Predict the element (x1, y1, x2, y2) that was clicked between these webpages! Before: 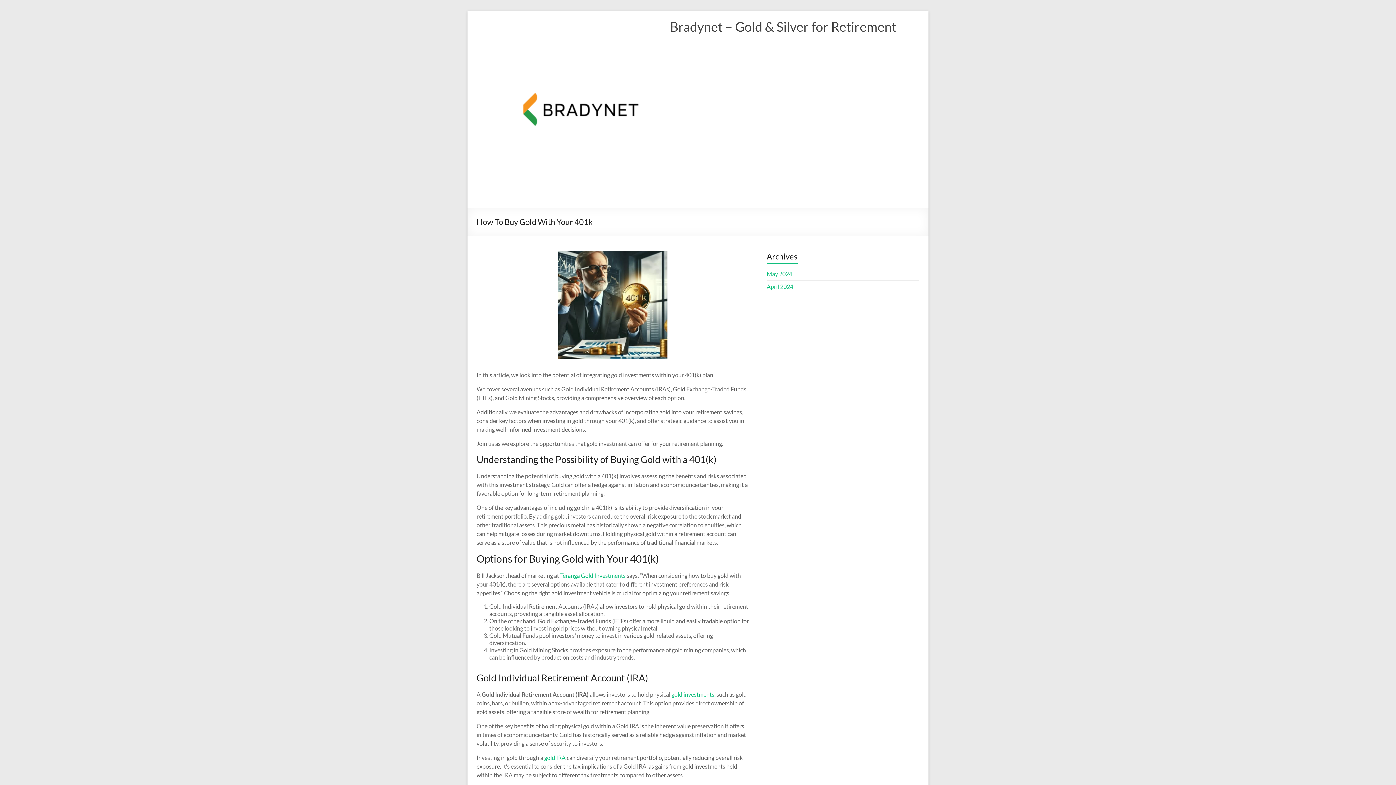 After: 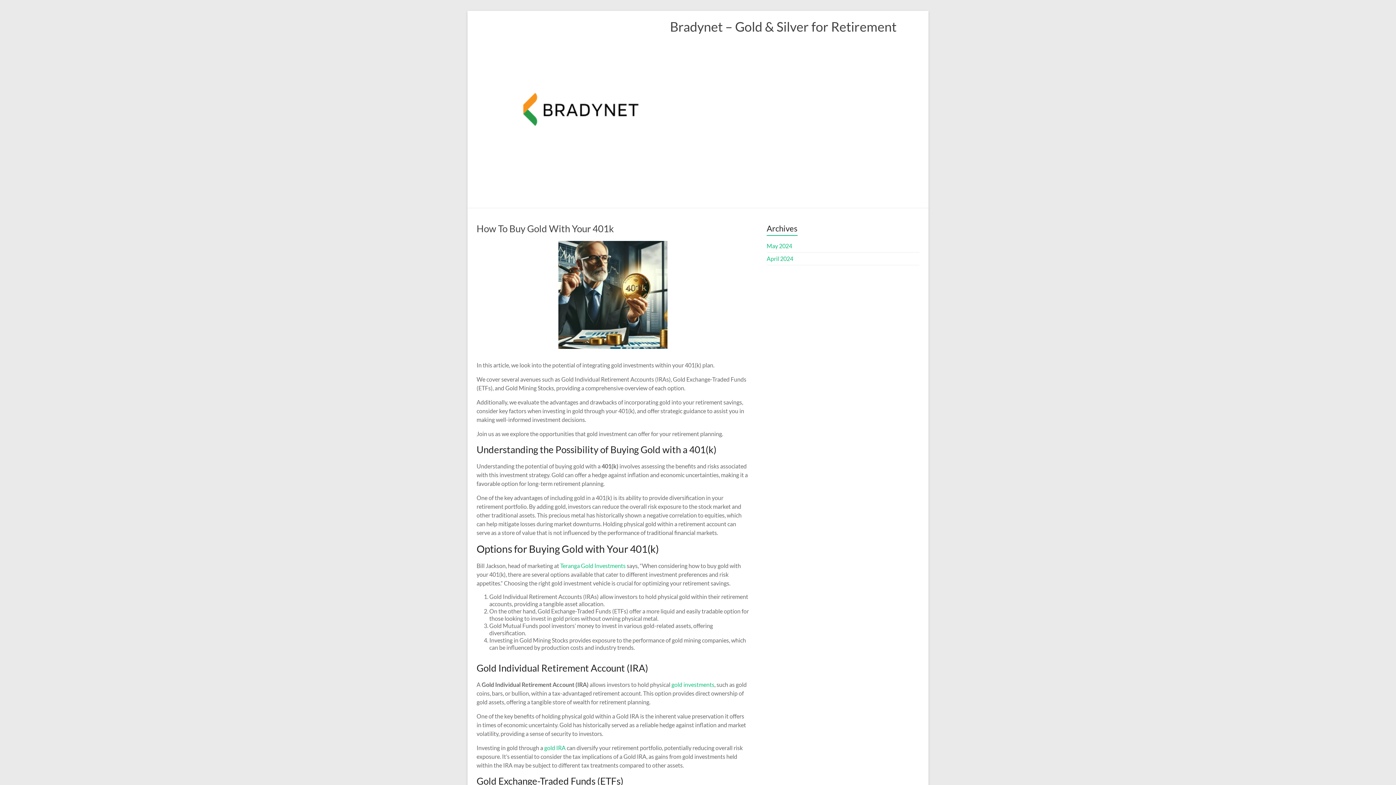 Action: bbox: (476, 16, 662, 23)